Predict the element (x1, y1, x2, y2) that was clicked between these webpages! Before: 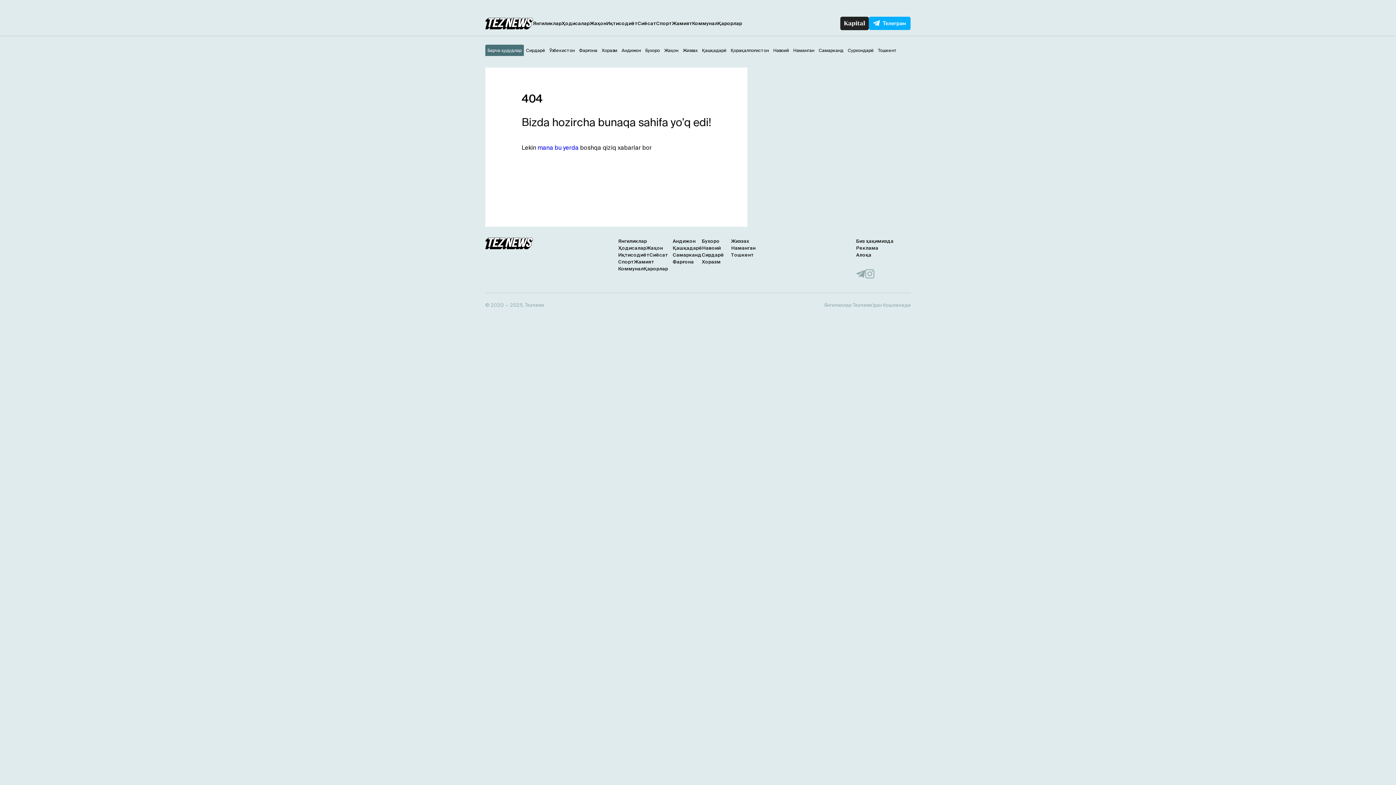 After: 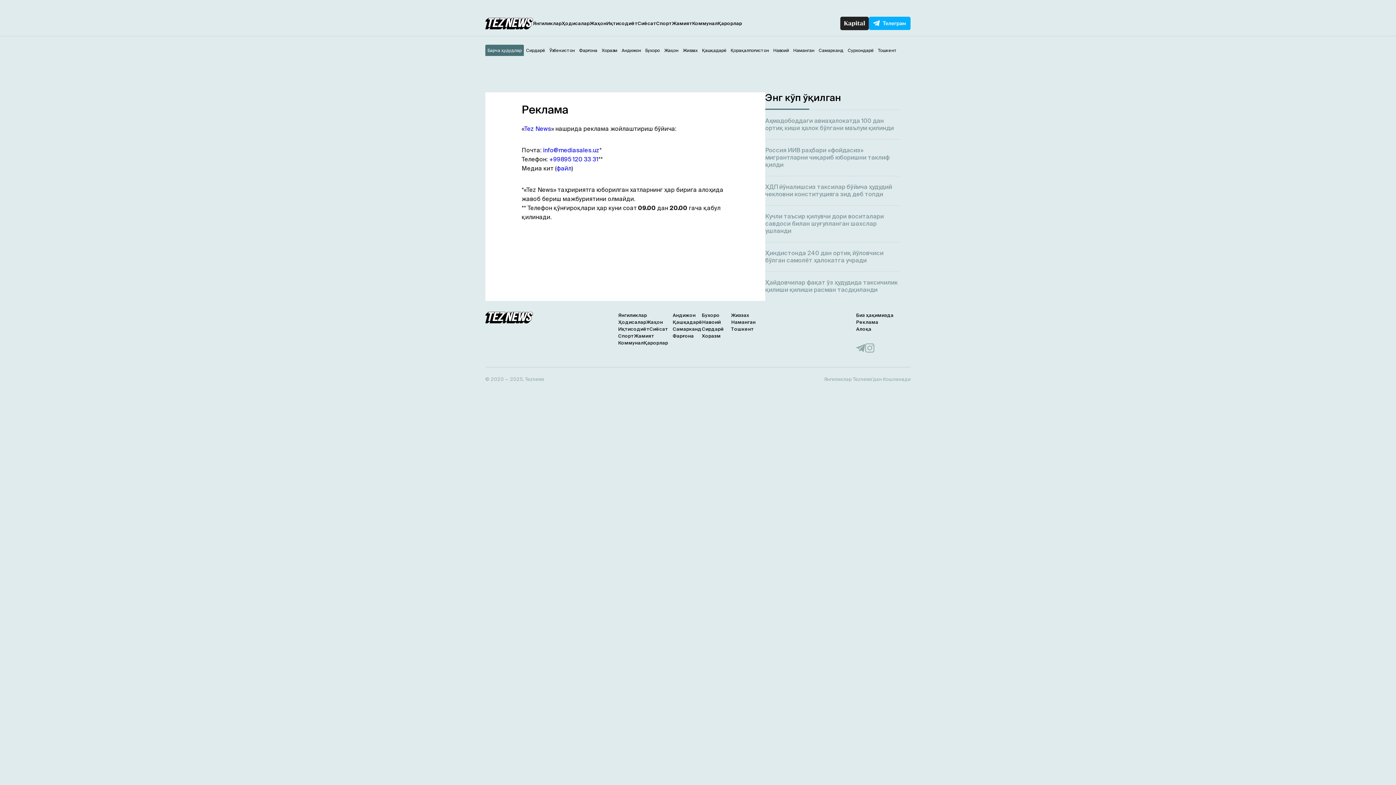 Action: bbox: (856, 245, 878, 250) label: Реклама